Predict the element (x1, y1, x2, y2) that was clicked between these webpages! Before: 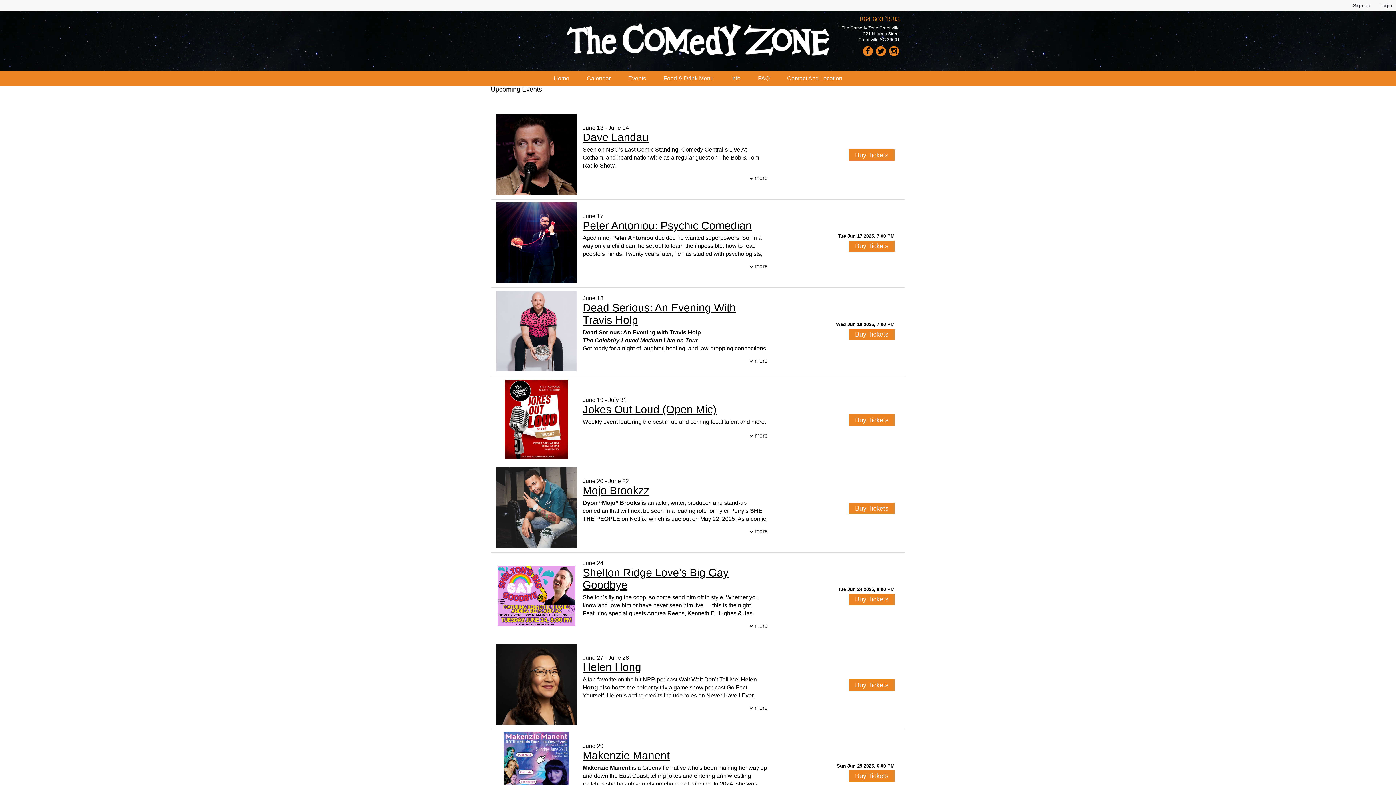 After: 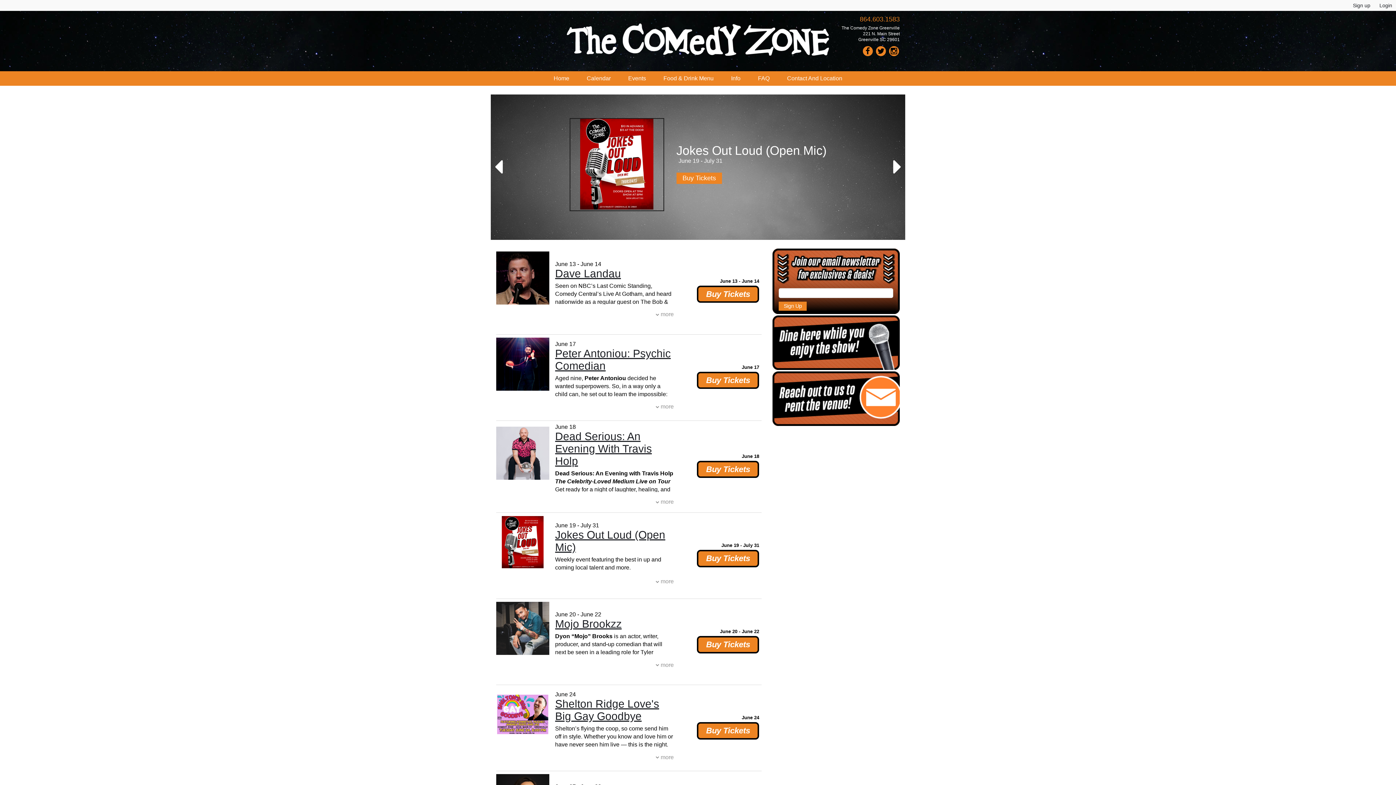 Action: bbox: (565, 61, 830, 68)